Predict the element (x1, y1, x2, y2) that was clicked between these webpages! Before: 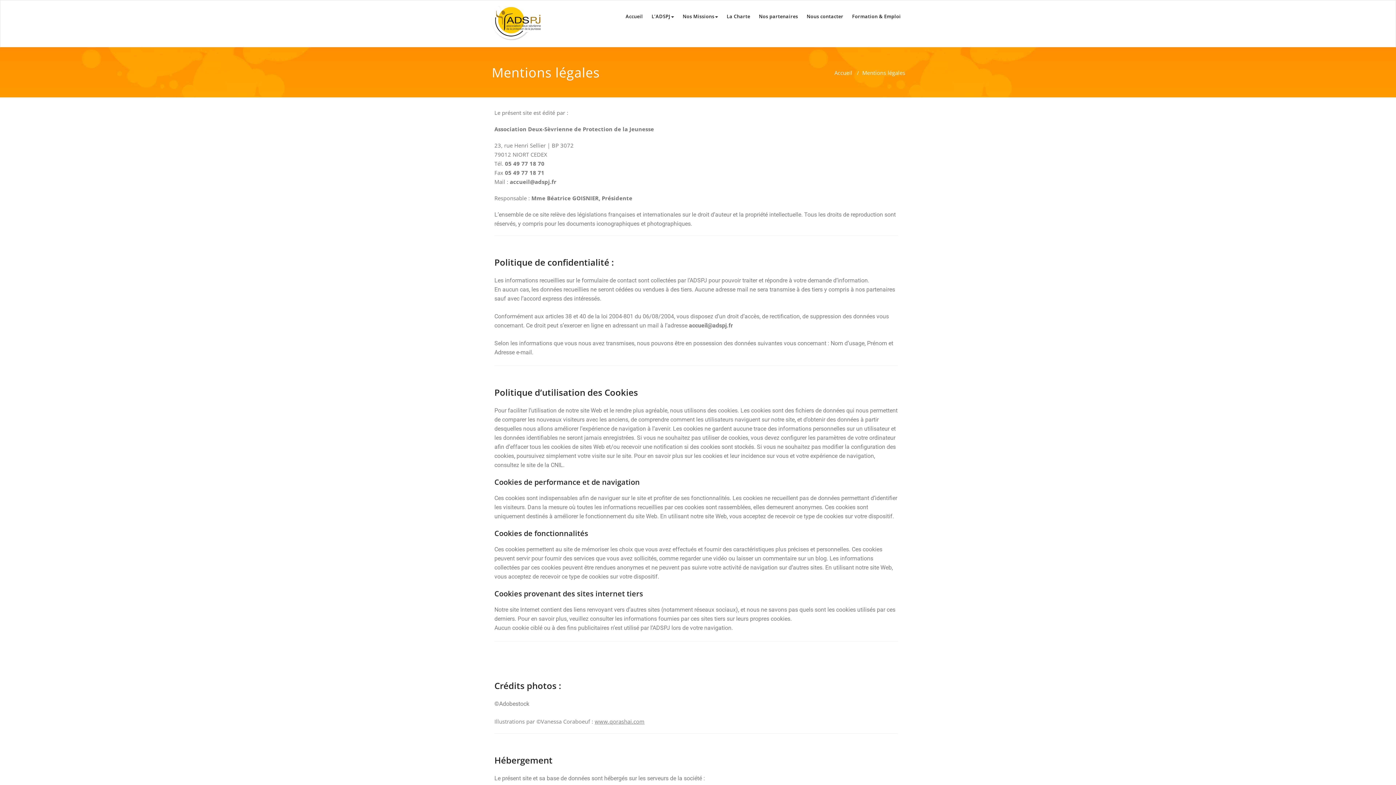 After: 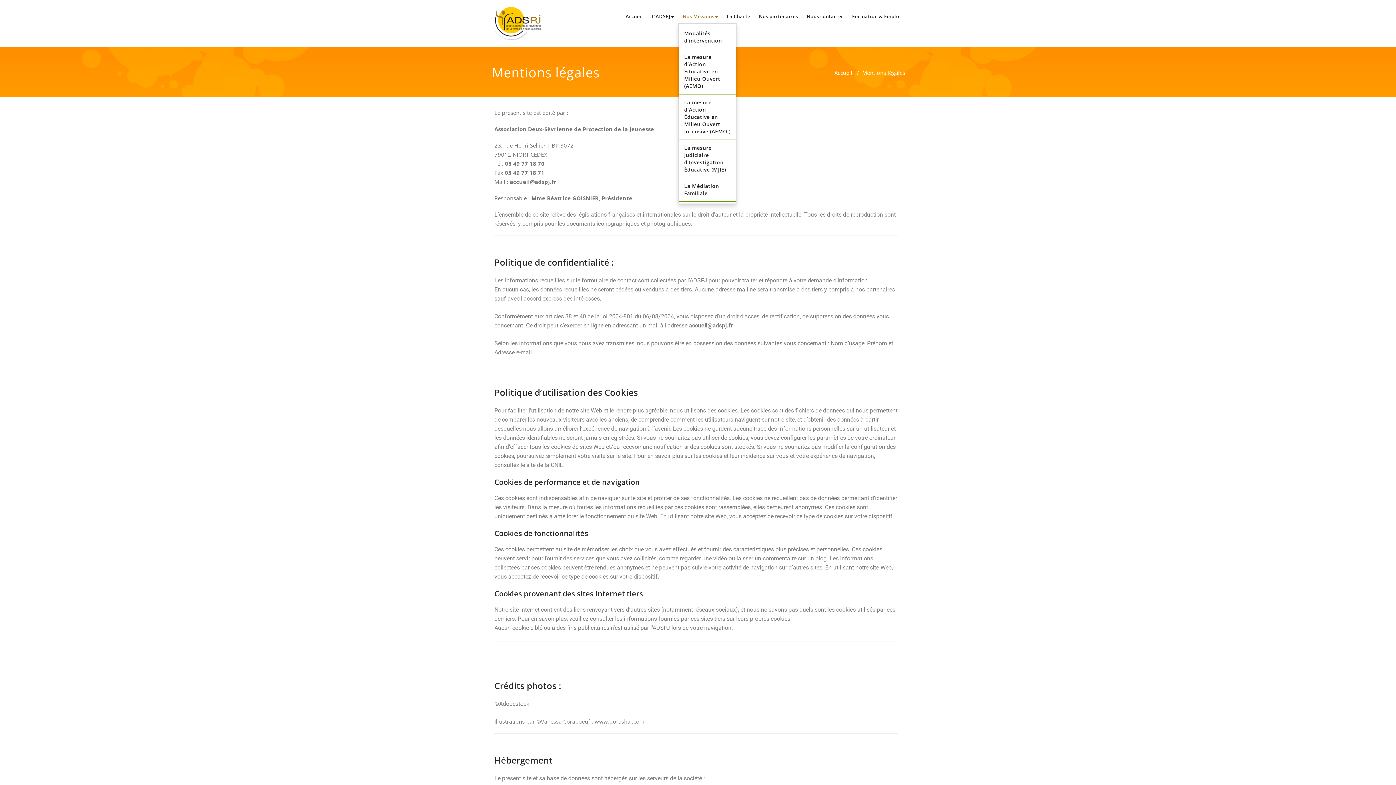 Action: label: Nos Missions bbox: (678, 9, 722, 23)